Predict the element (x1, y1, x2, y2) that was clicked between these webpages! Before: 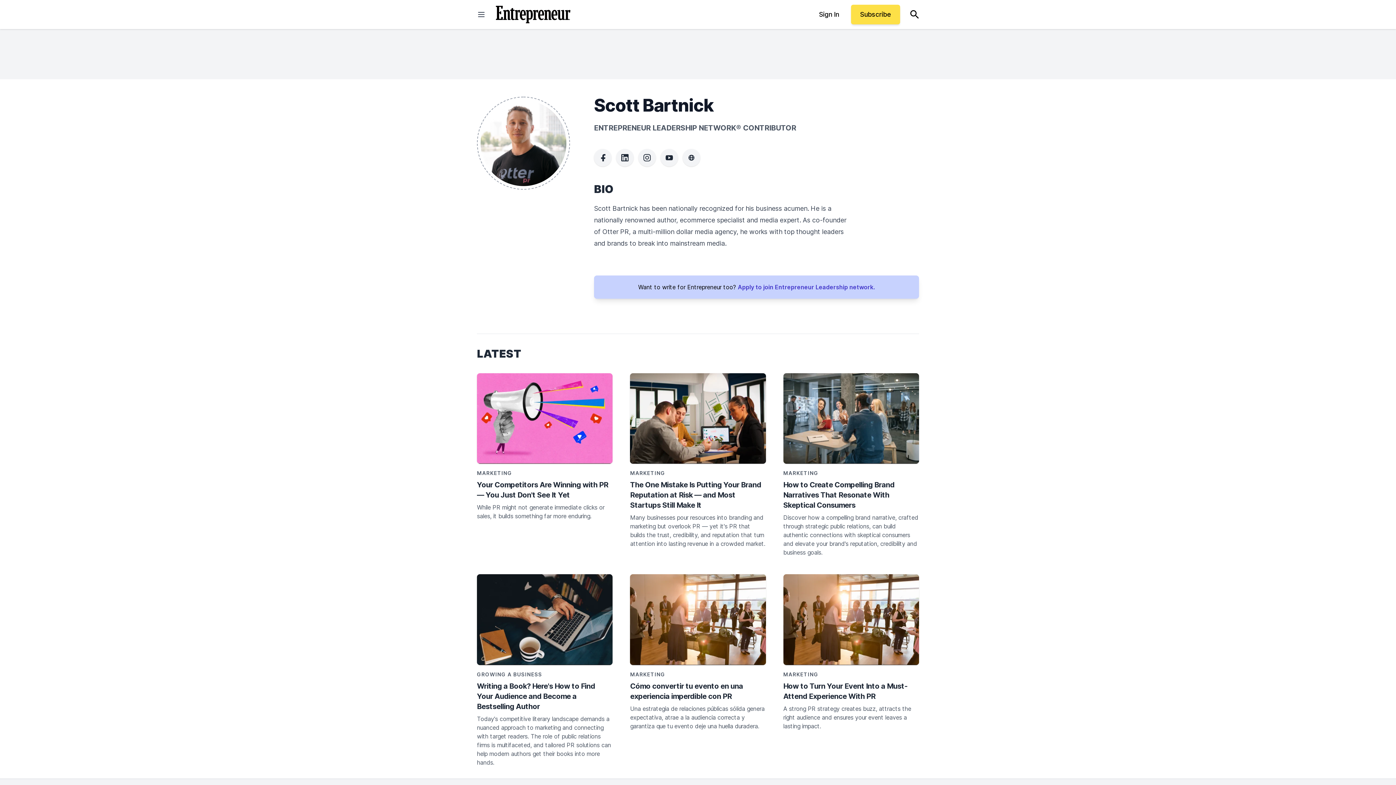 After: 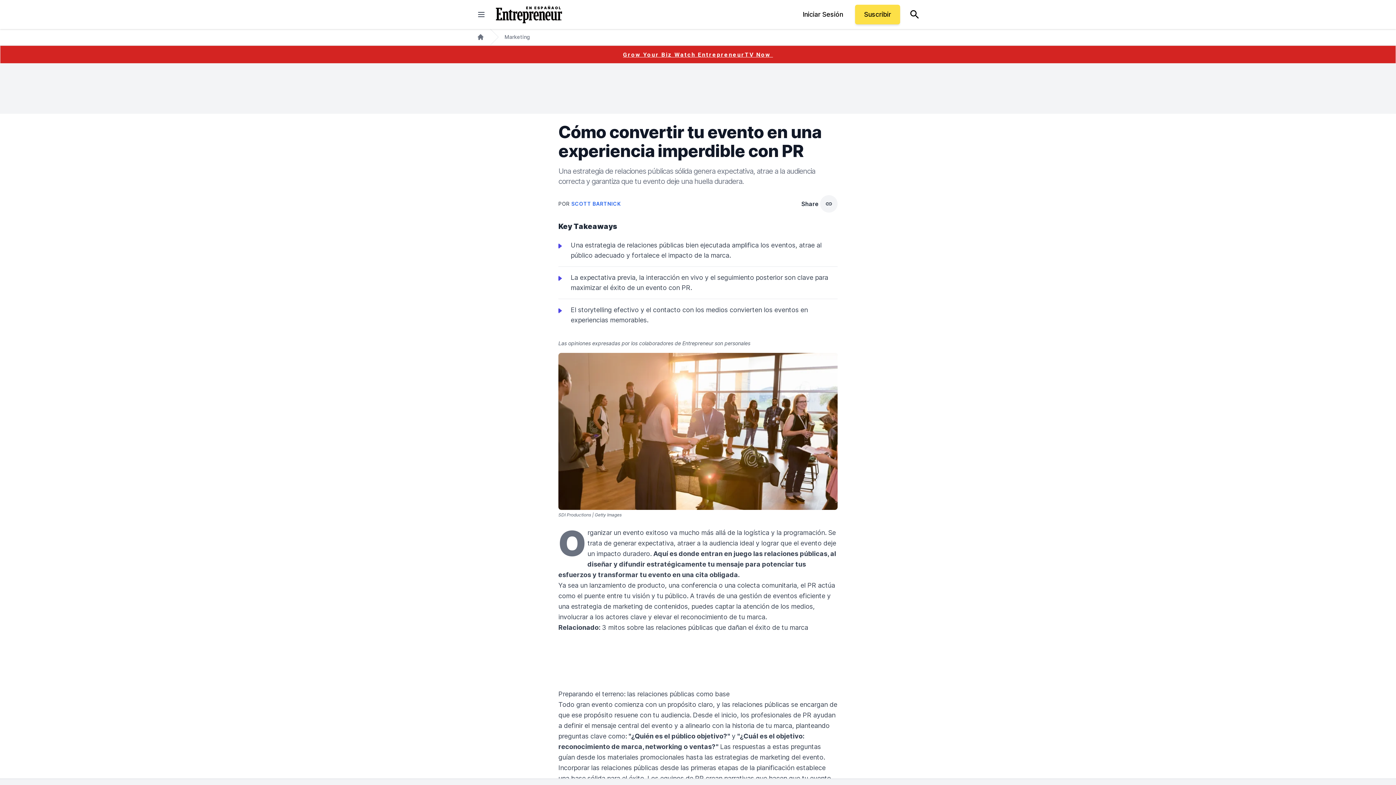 Action: bbox: (630, 574, 766, 665)